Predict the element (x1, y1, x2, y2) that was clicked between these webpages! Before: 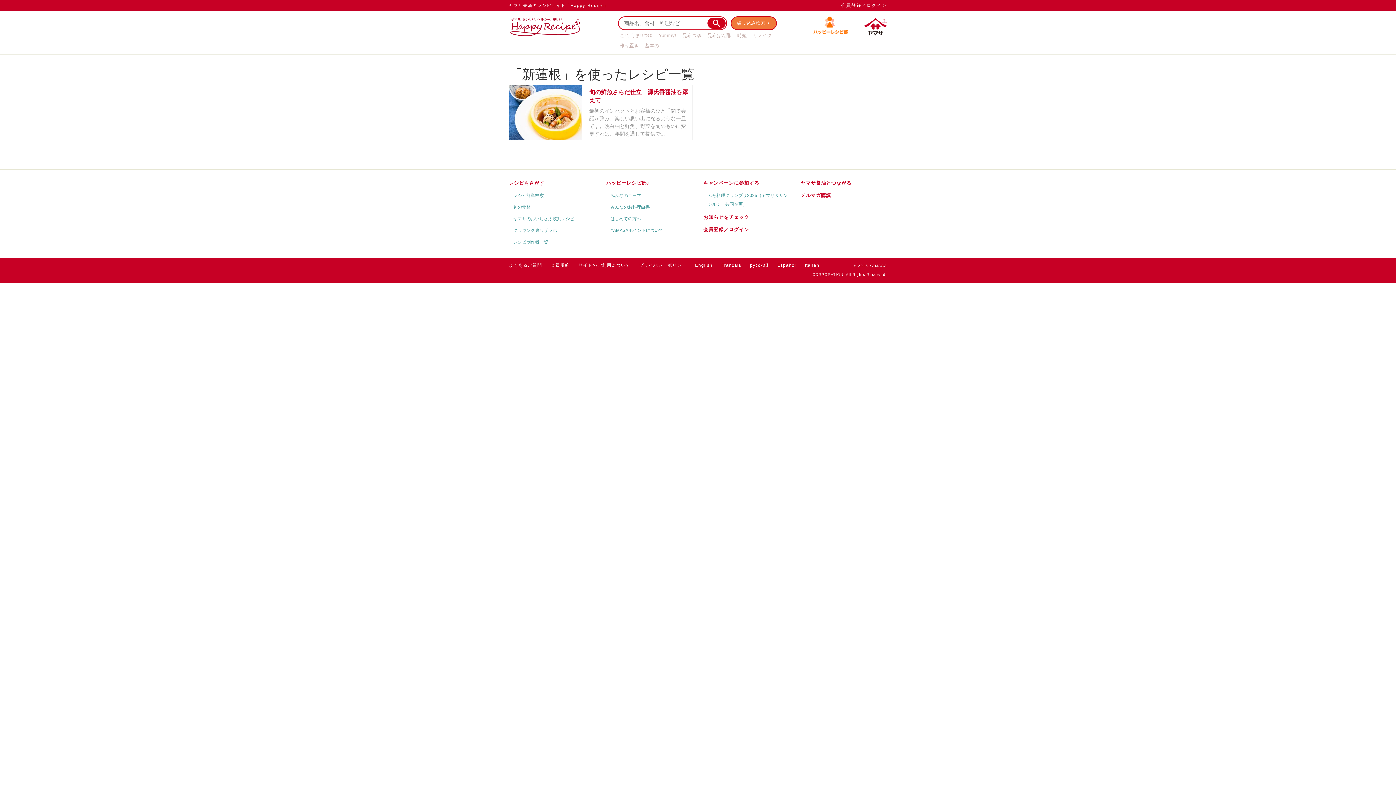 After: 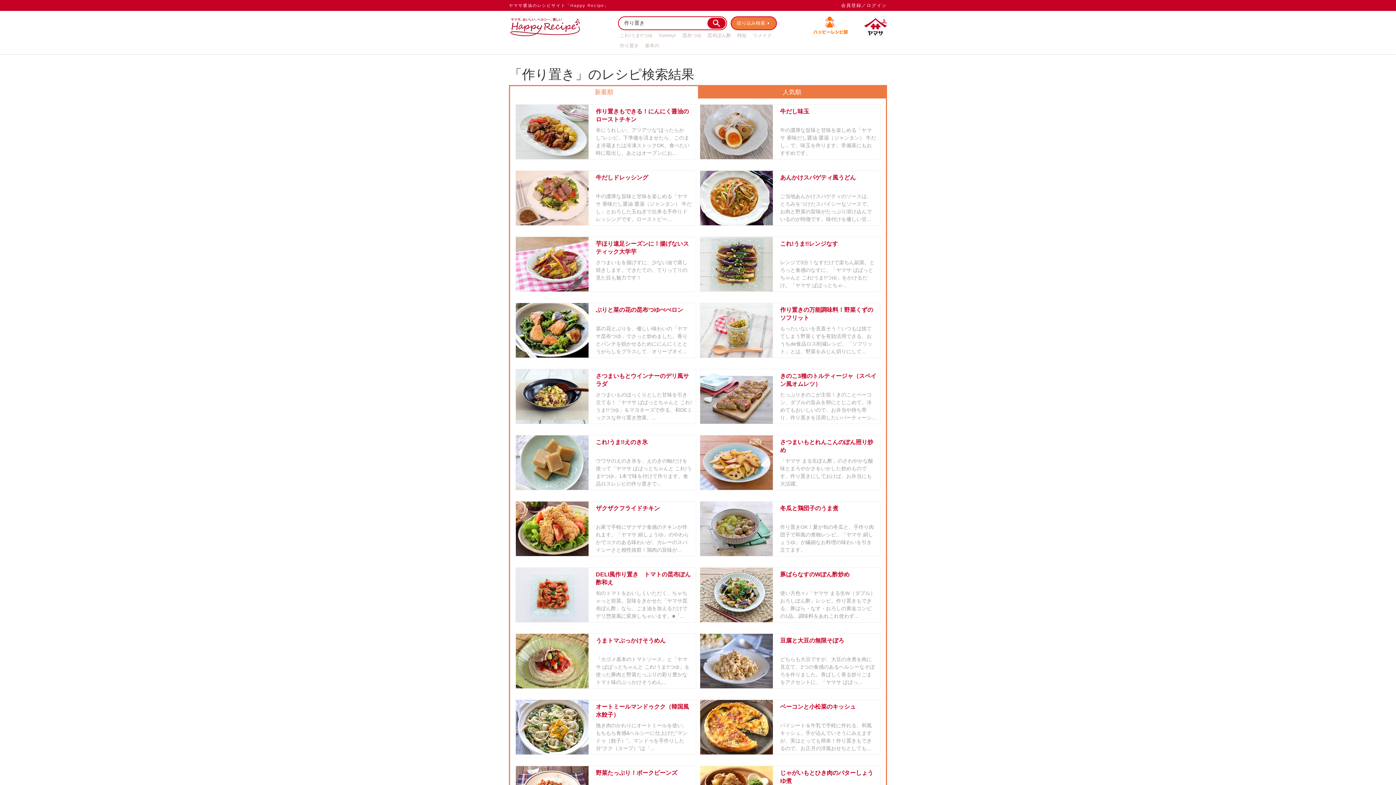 Action: label: 作り置き bbox: (618, 40, 643, 50)